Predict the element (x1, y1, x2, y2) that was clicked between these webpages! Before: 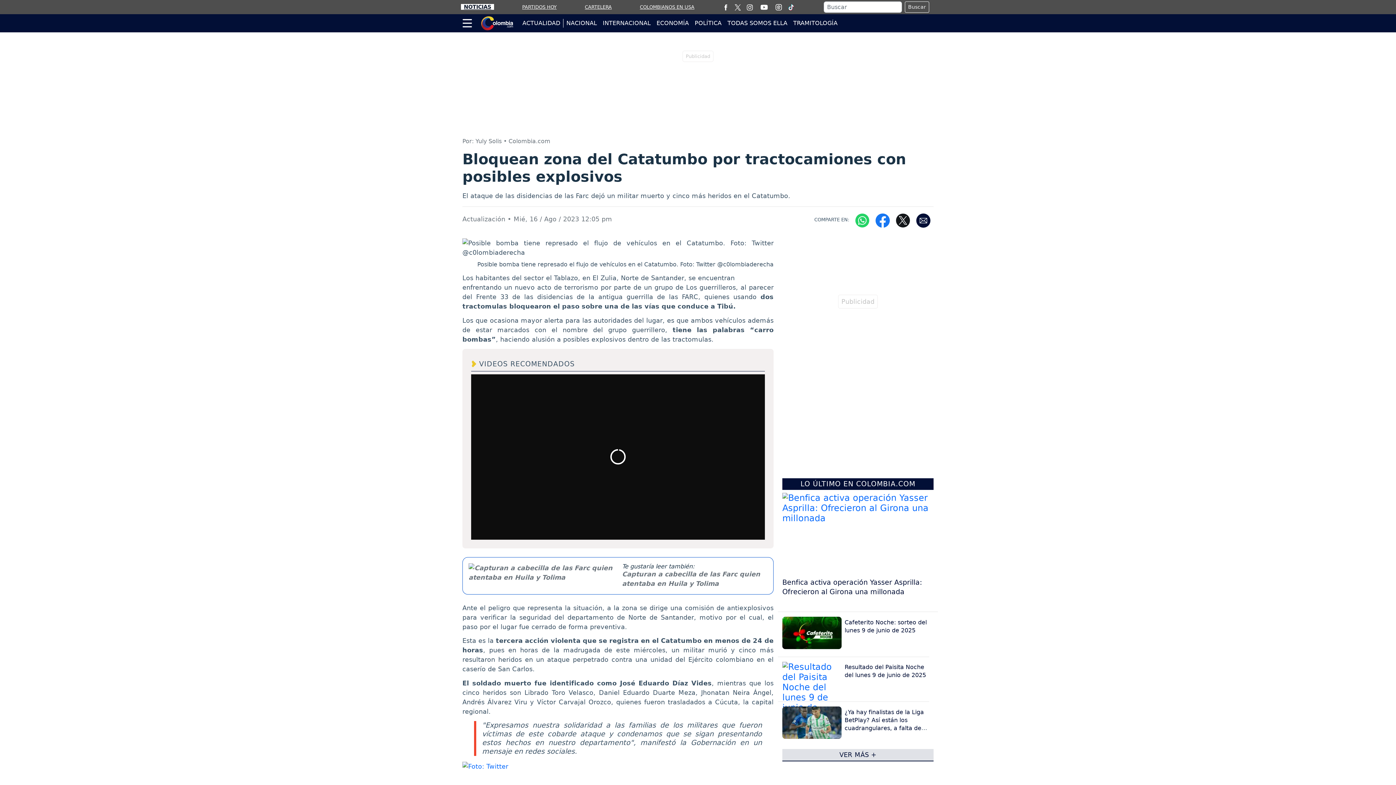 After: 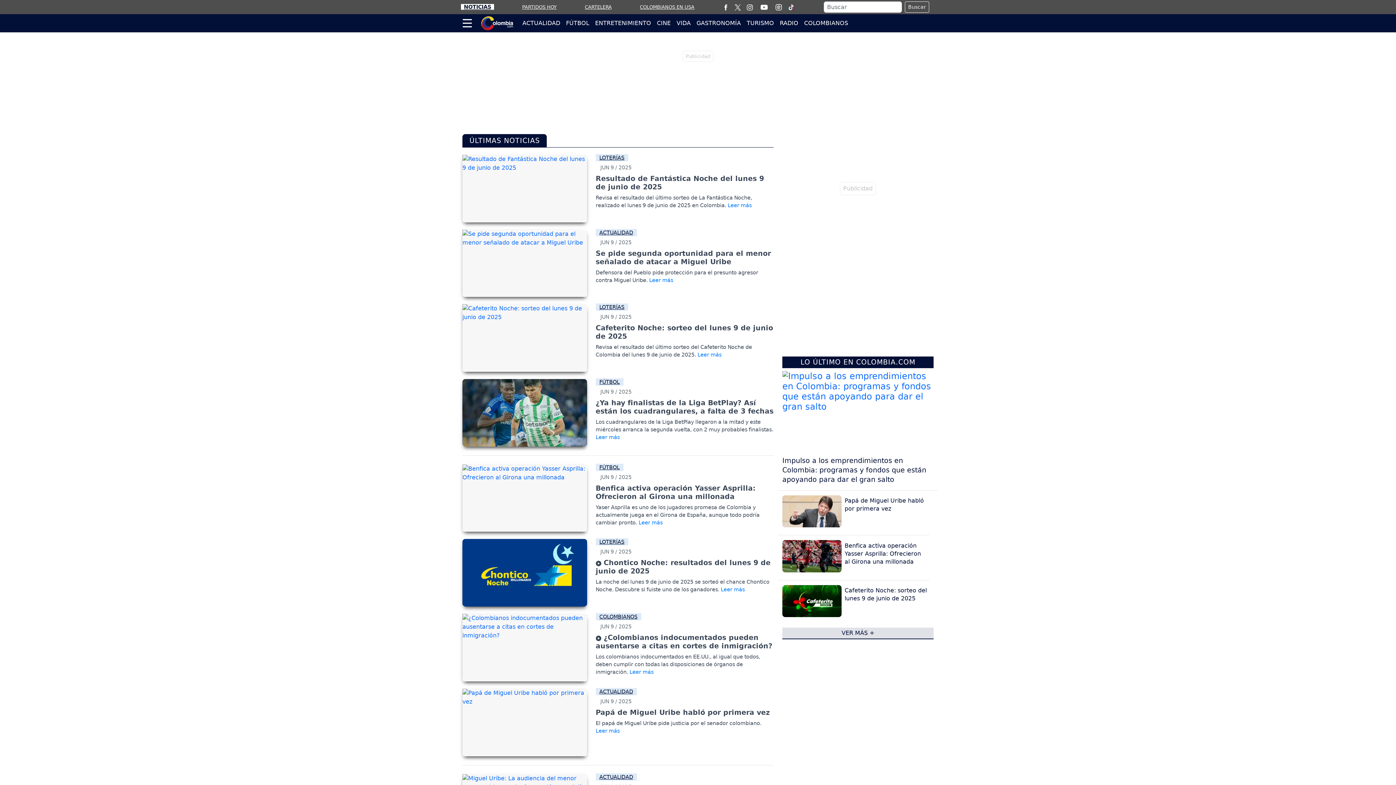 Action: bbox: (461, 4, 494, 9) label: NOTICIAS